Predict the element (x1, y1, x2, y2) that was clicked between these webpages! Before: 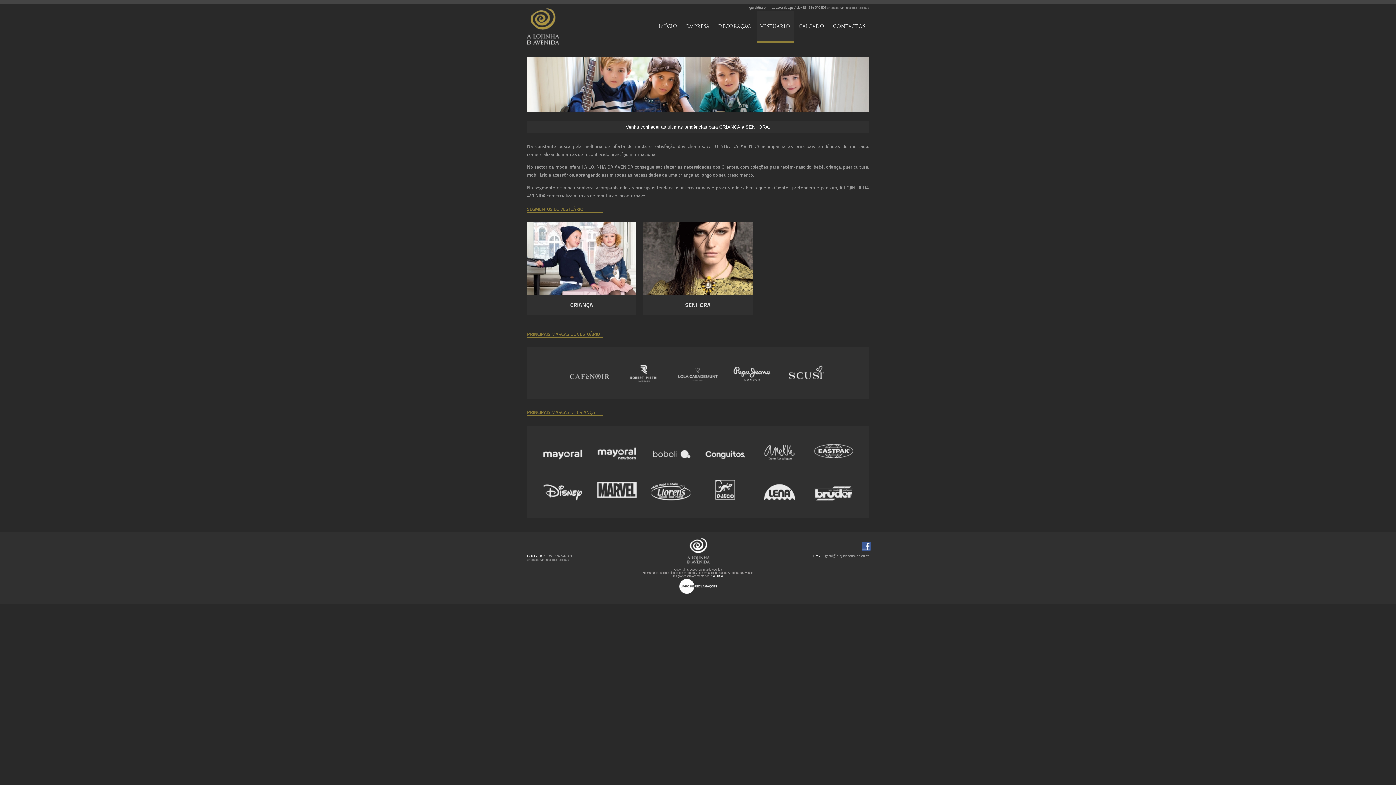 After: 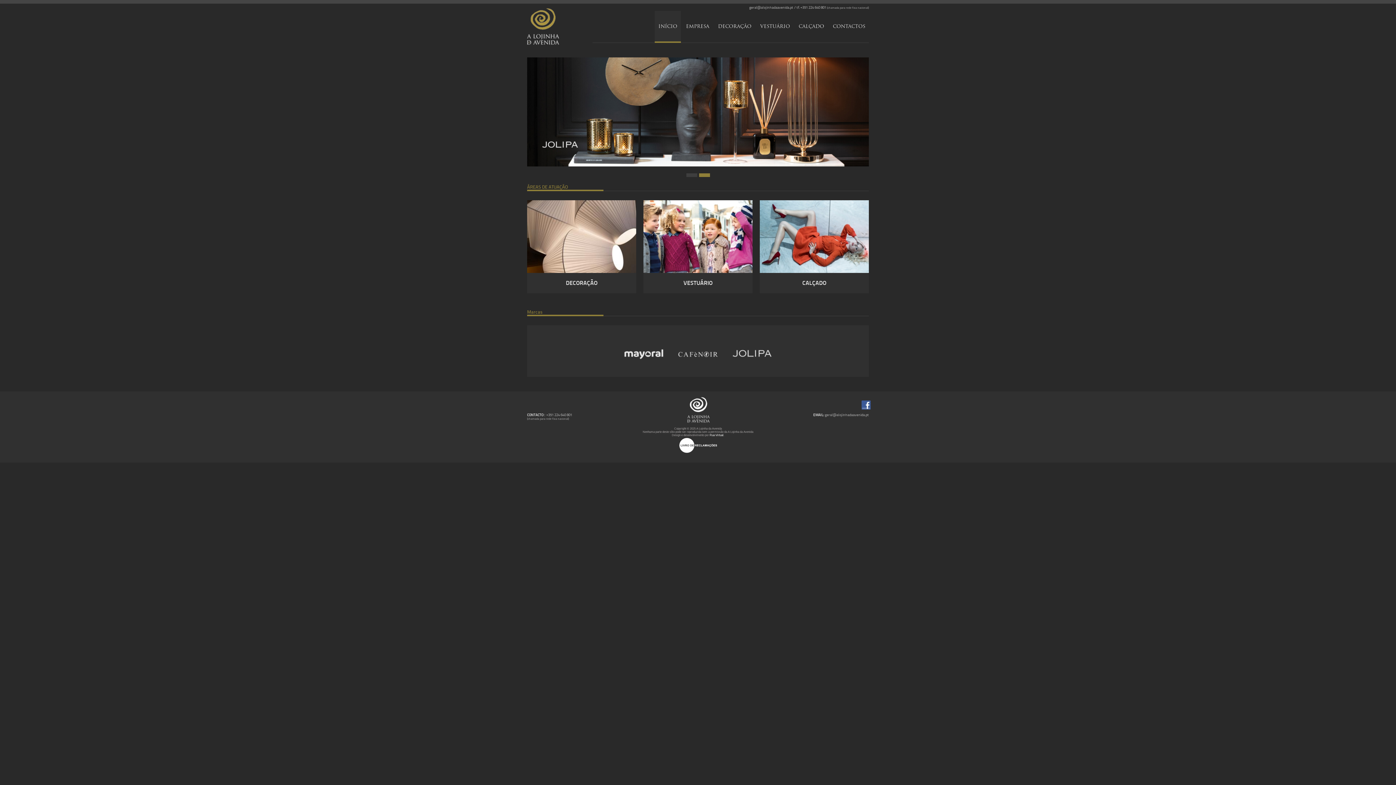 Action: bbox: (681, 559, 714, 566)